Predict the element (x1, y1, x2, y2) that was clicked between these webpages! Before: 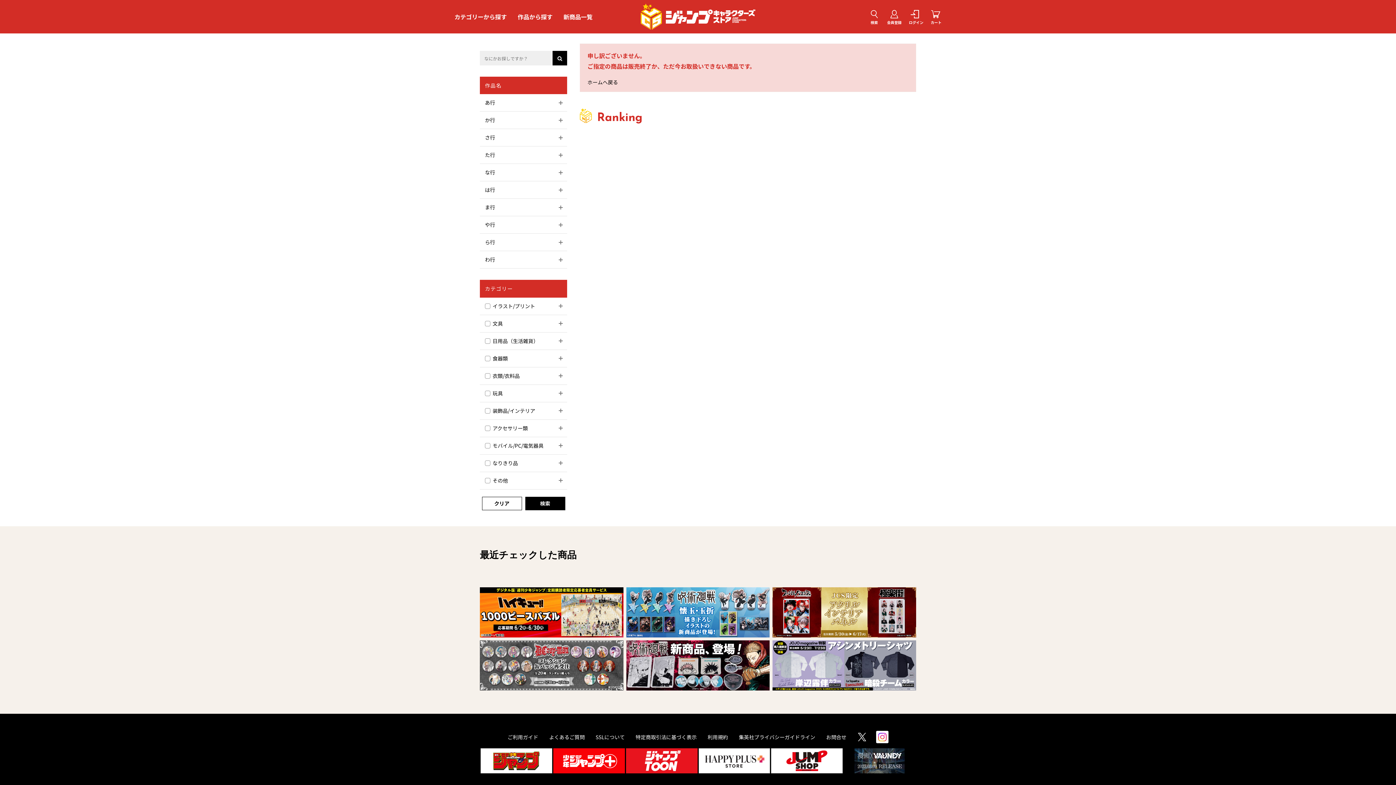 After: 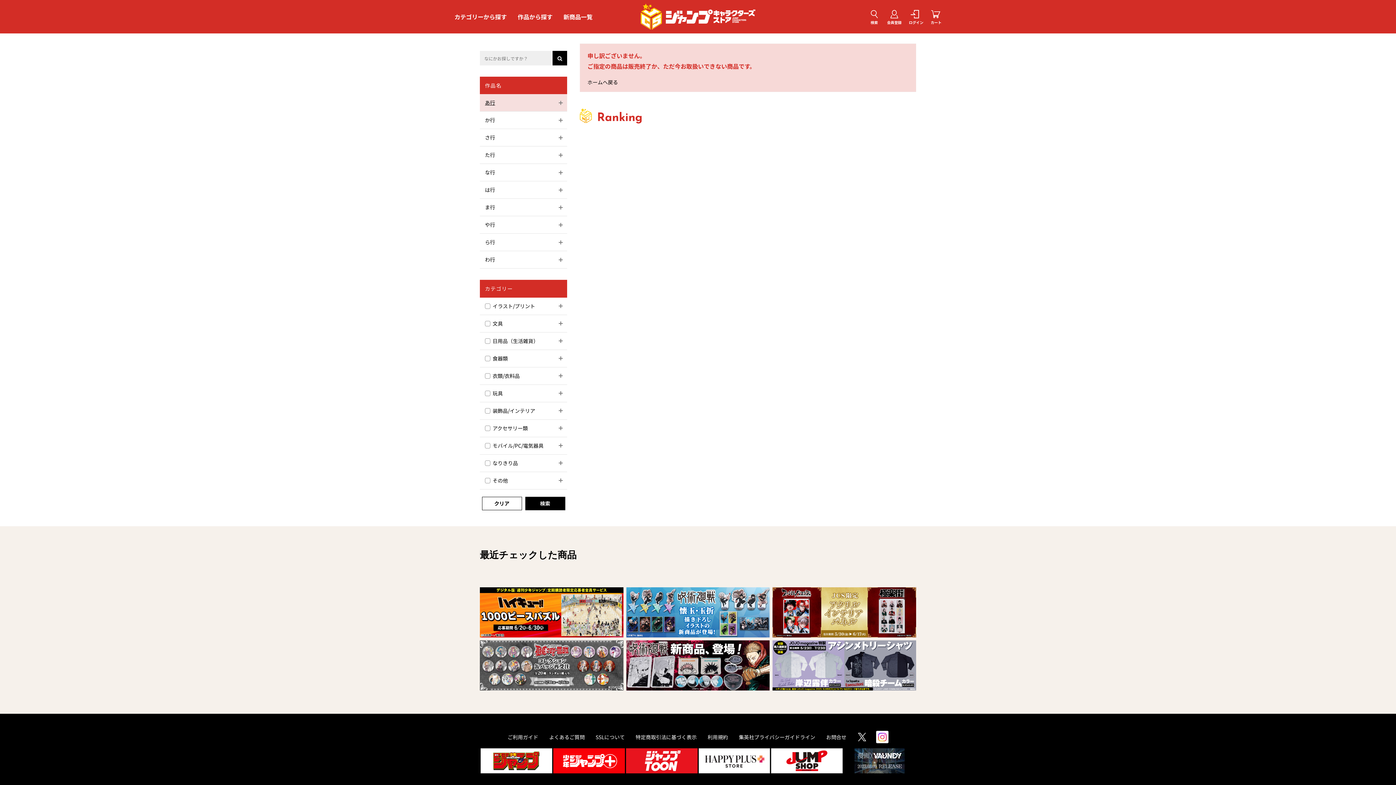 Action: label: あ行 bbox: (480, 94, 567, 111)